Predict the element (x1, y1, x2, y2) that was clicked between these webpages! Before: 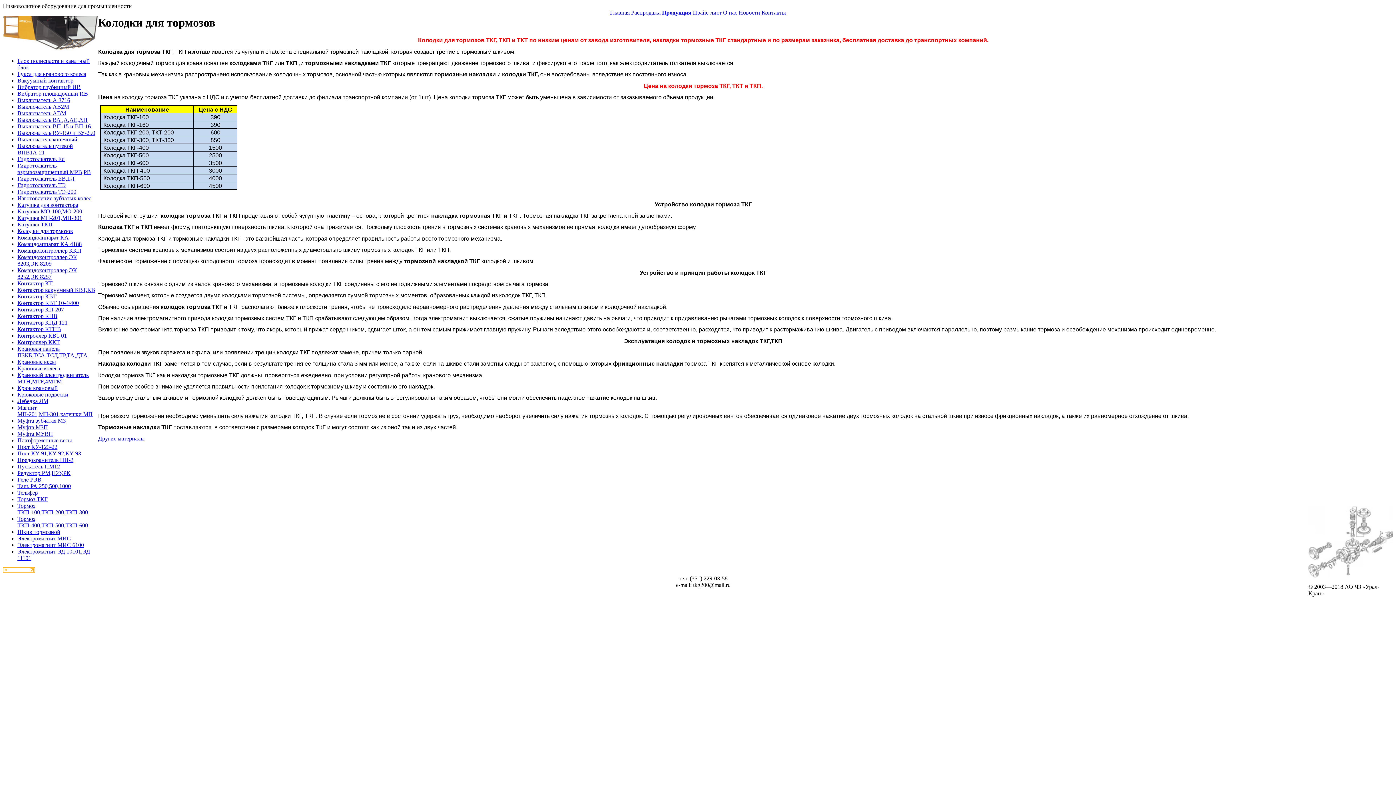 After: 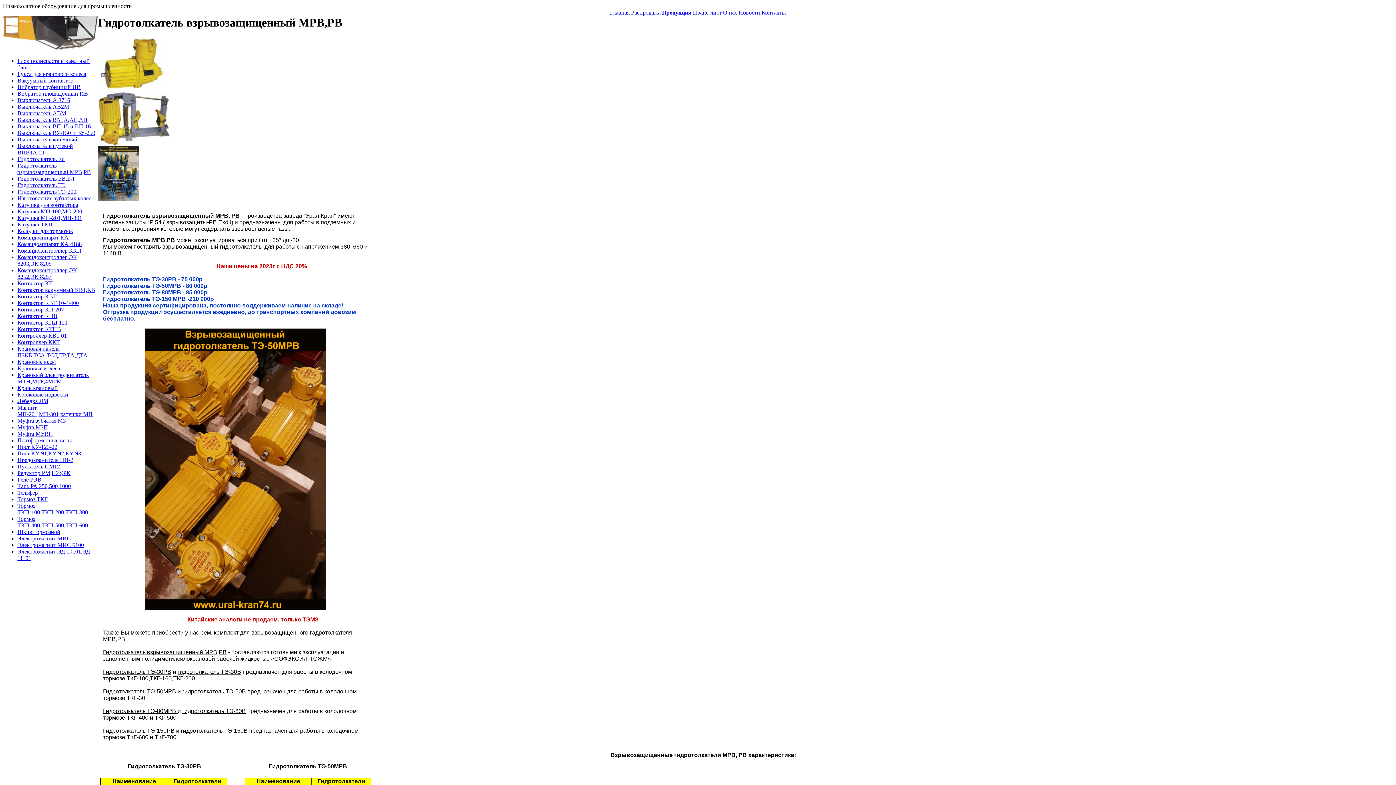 Action: bbox: (17, 162, 90, 175) label: Гидротолкатель взрывозащищенный МРВ,РВ